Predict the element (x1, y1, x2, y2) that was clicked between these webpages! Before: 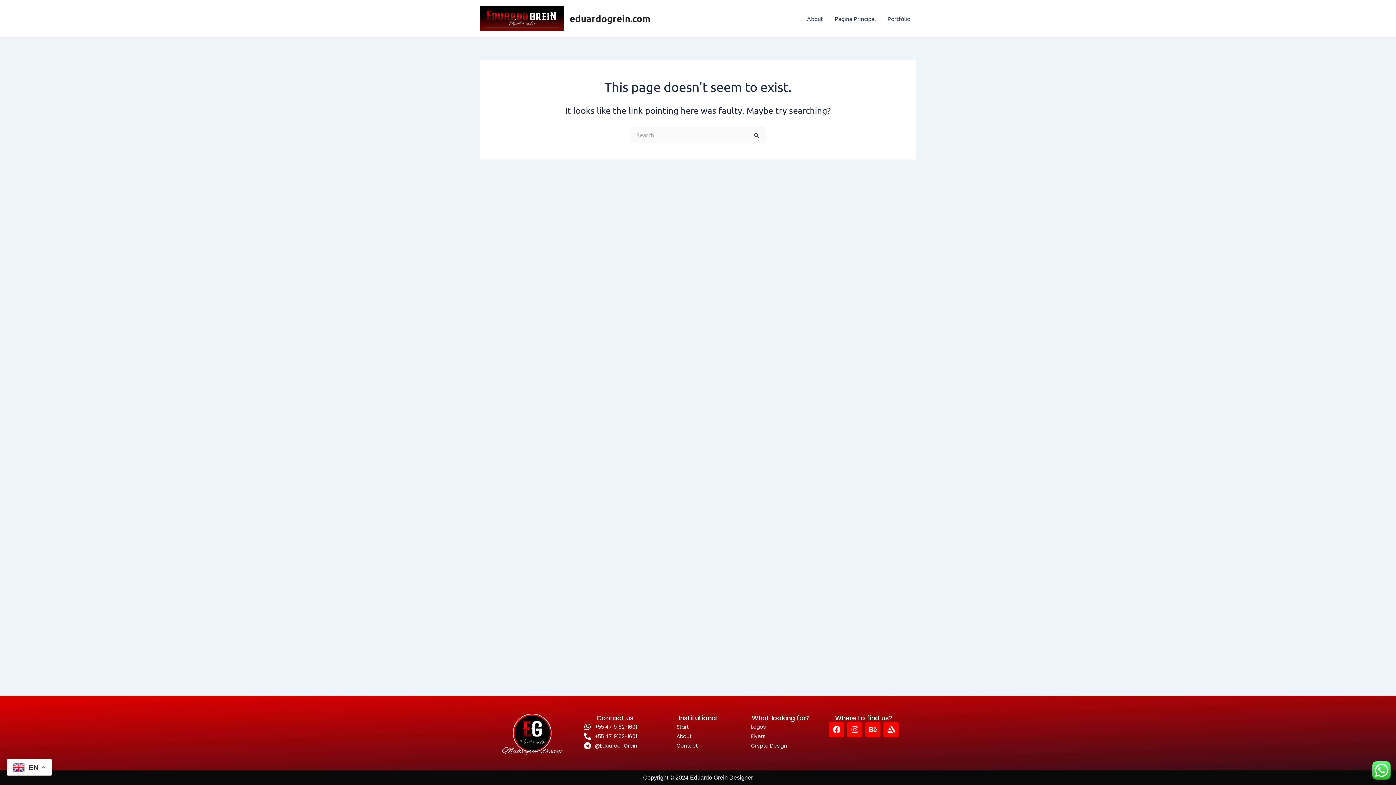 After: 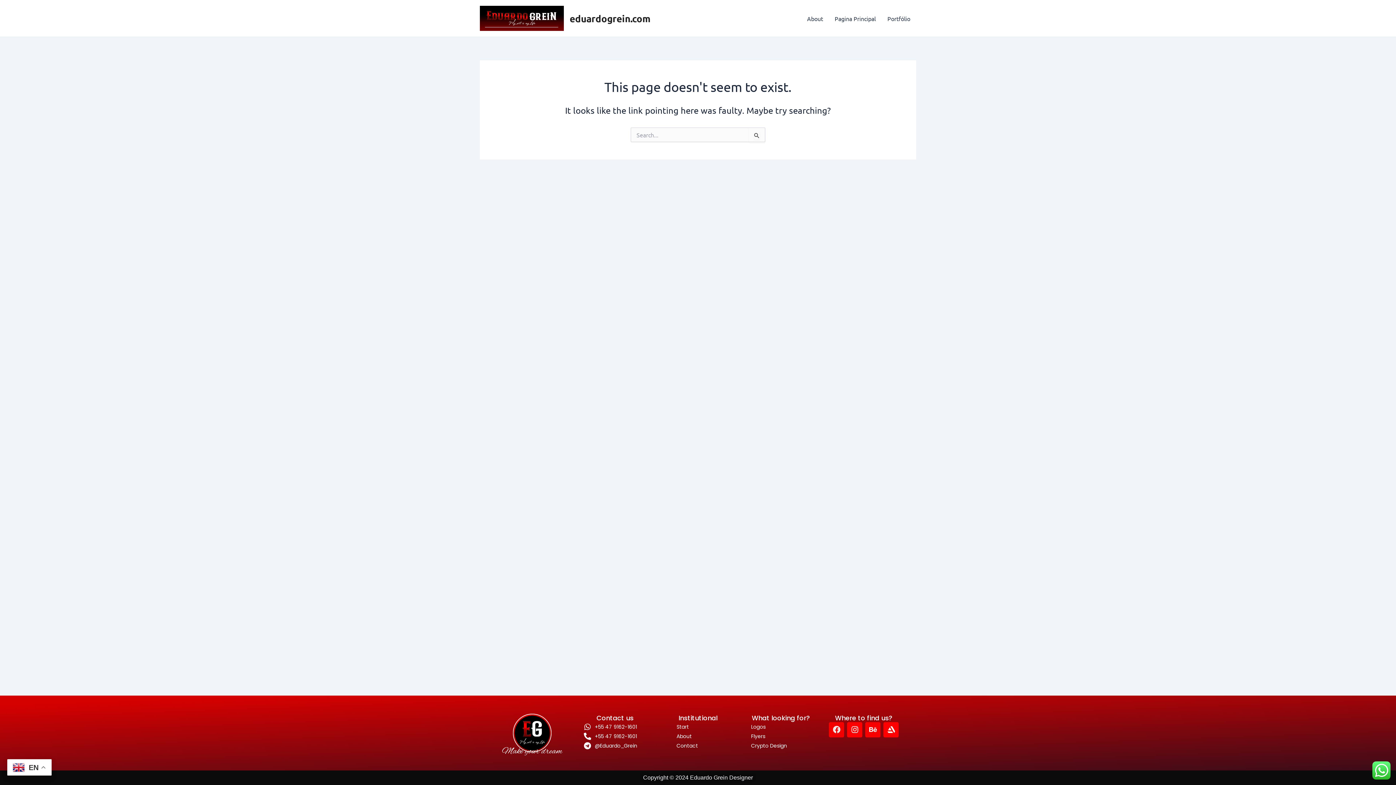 Action: bbox: (829, 722, 844, 737) label: Facebook